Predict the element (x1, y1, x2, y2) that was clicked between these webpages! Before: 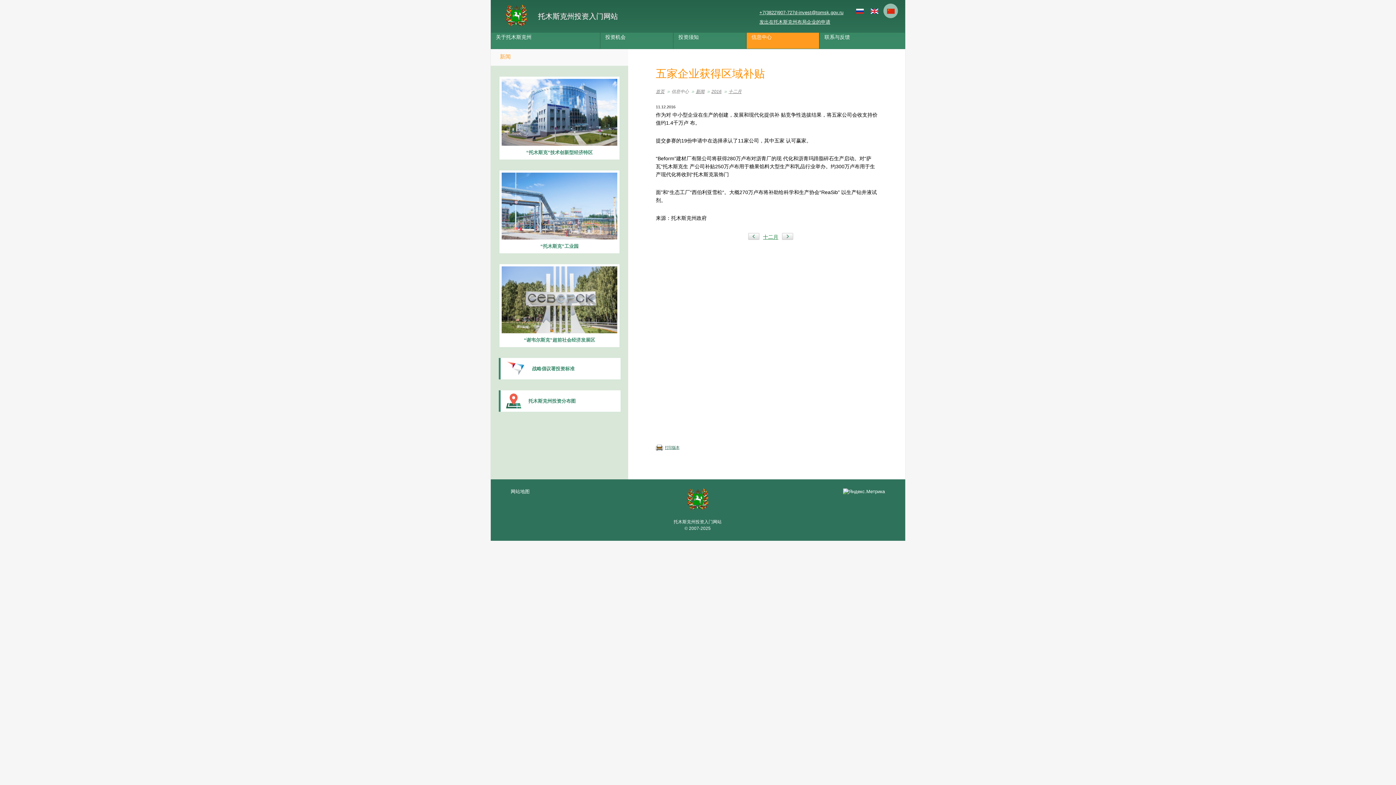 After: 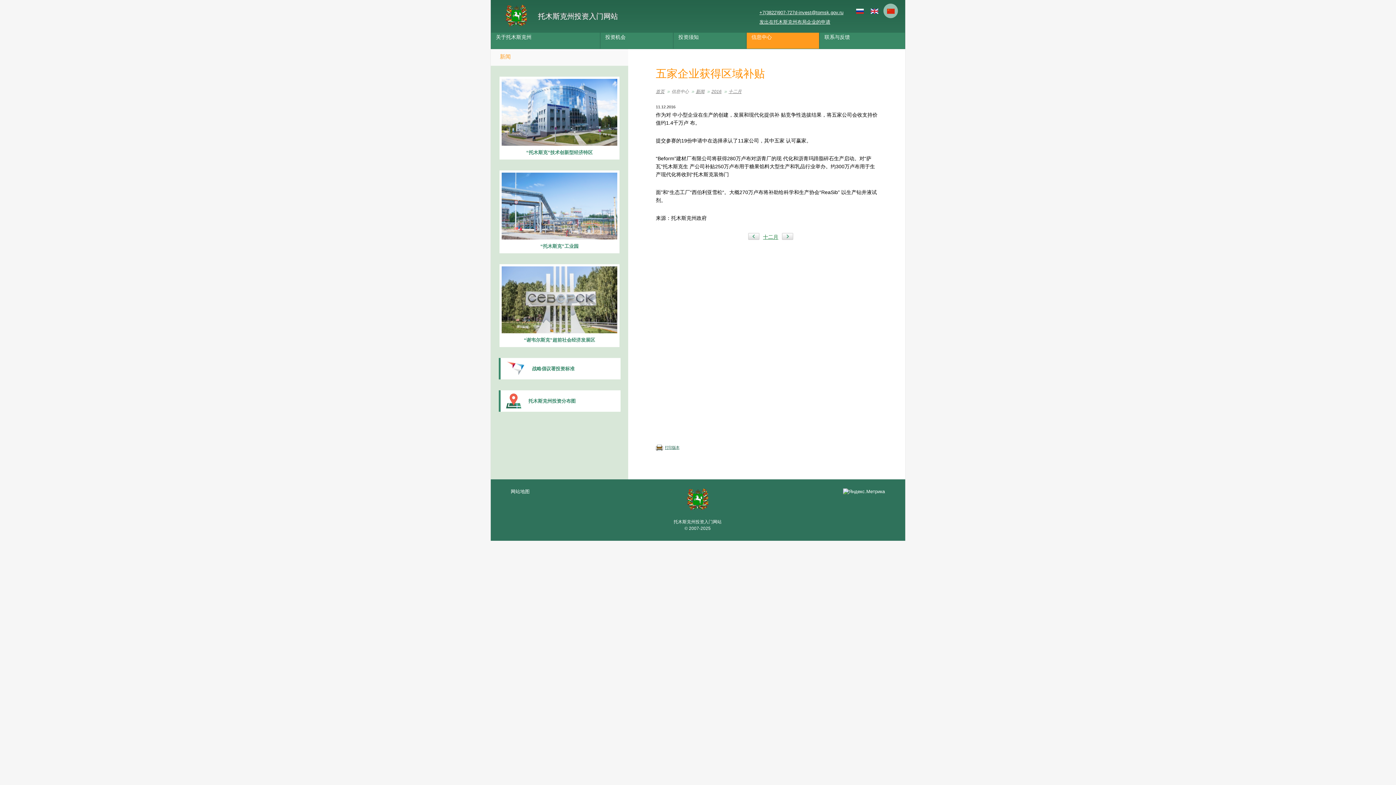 Action: label: +7(3822)907-727 bbox: (759, 9, 794, 16)